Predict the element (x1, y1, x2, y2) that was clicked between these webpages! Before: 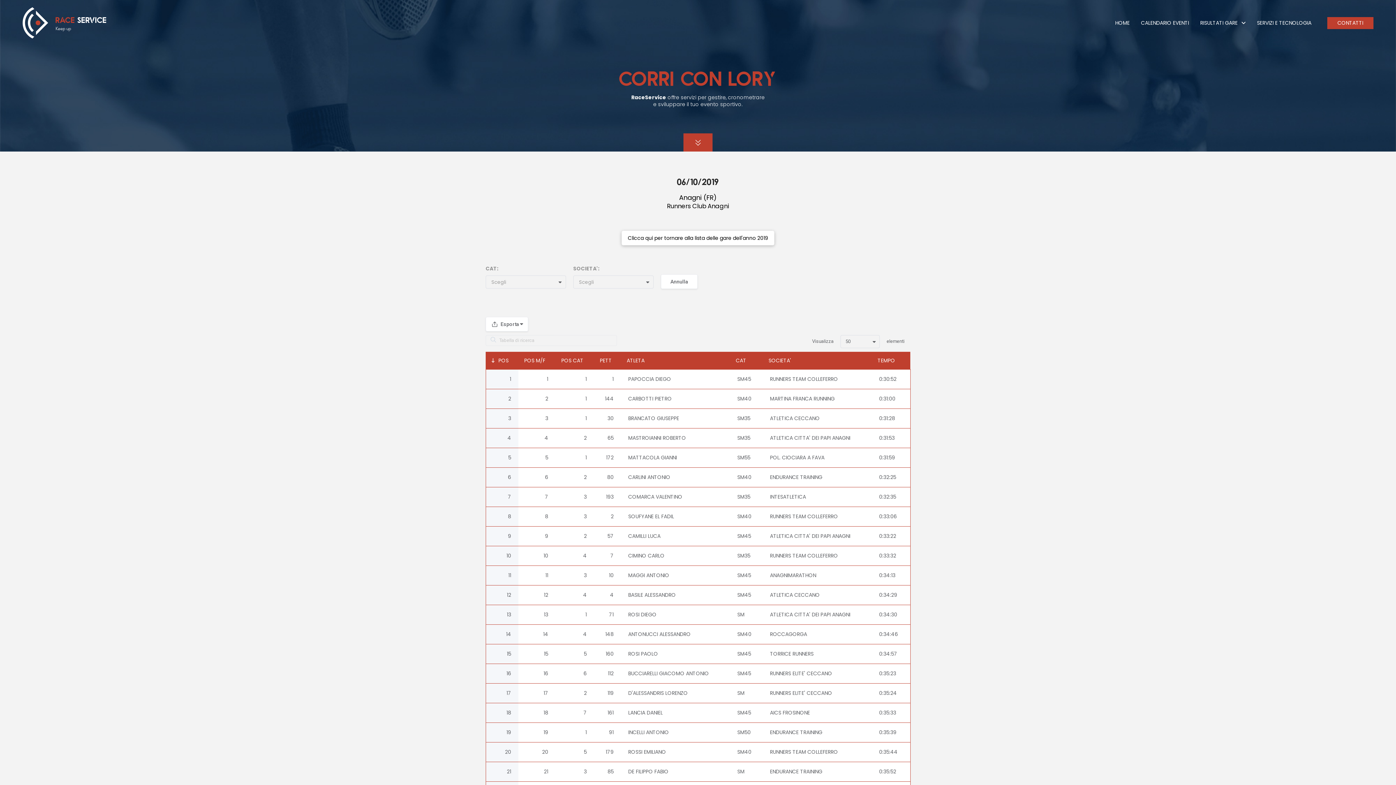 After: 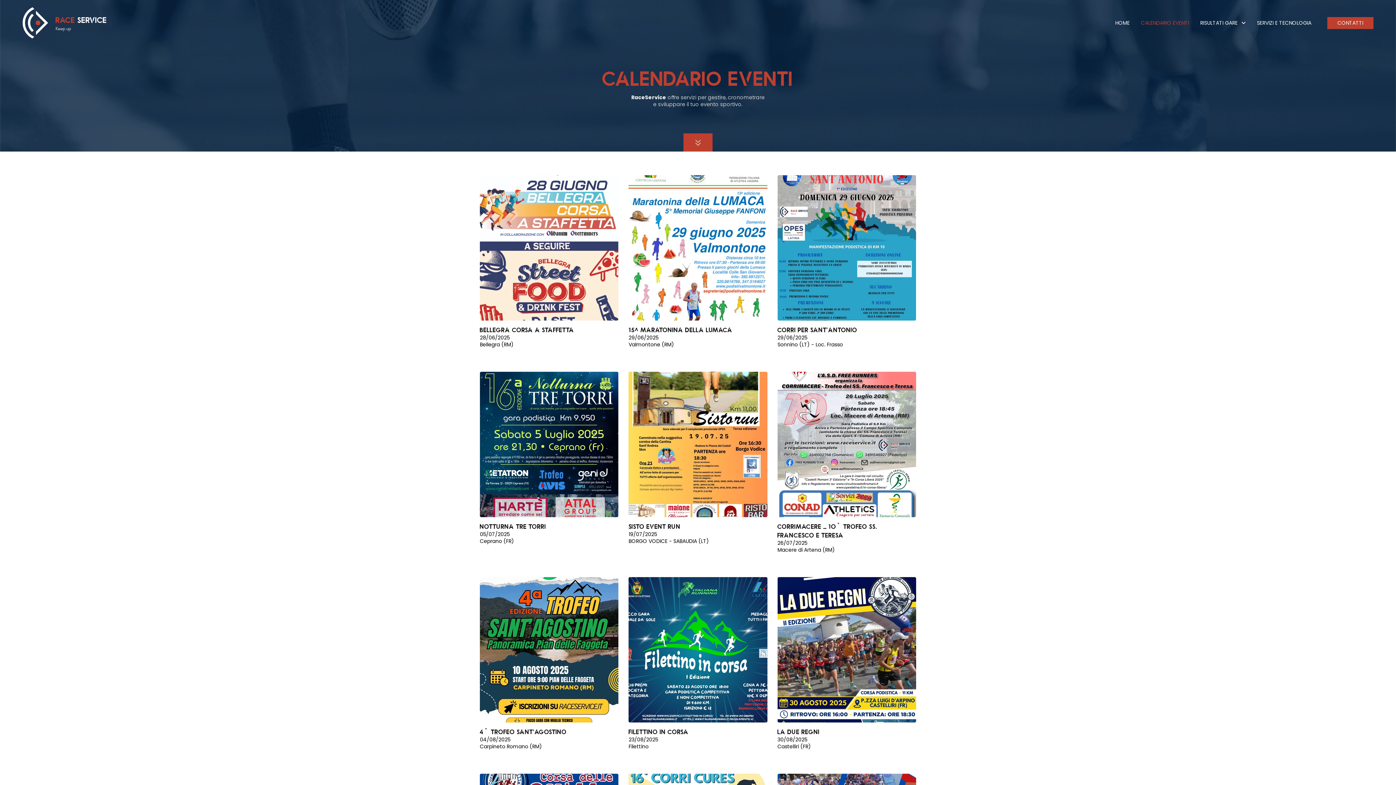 Action: bbox: (1135, 14, 1194, 31) label: CALENDARIO EVENTI